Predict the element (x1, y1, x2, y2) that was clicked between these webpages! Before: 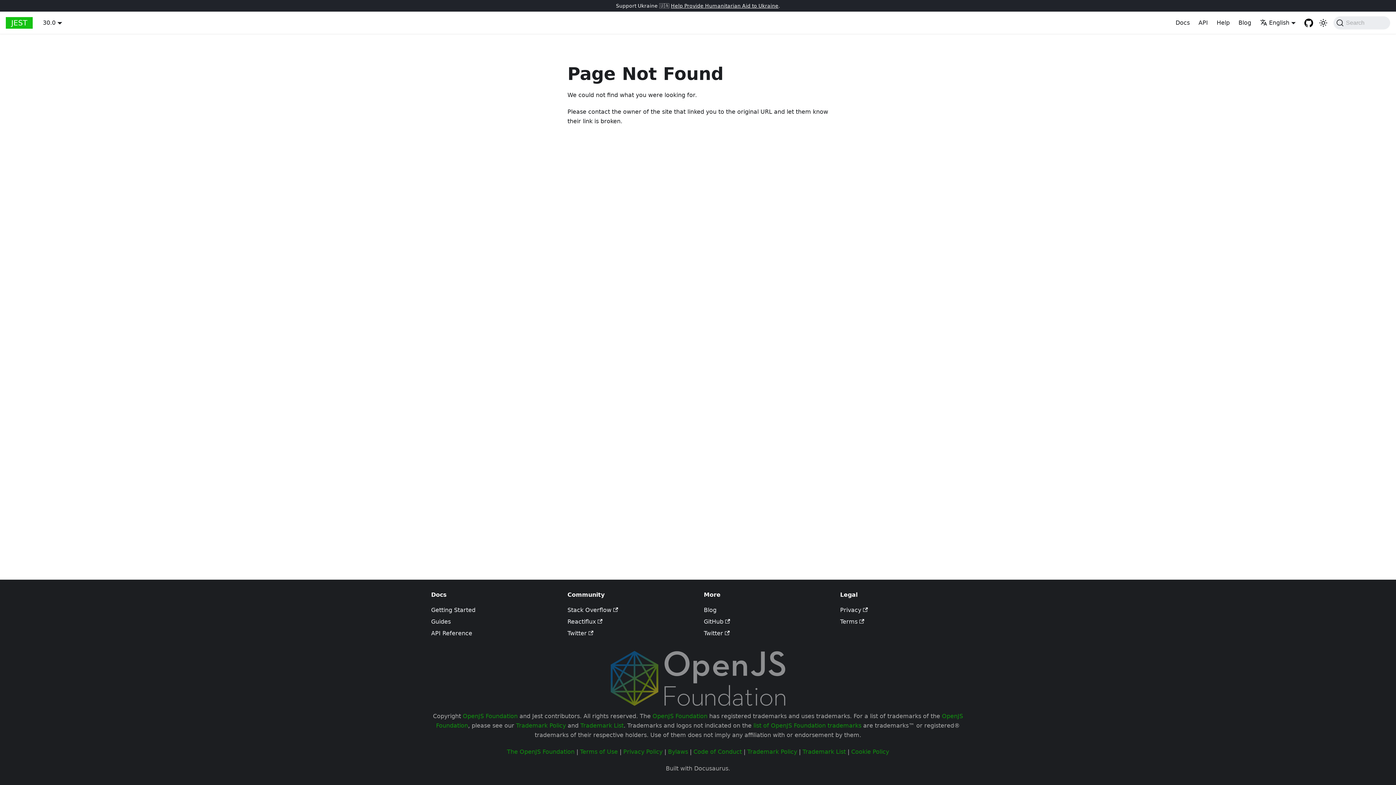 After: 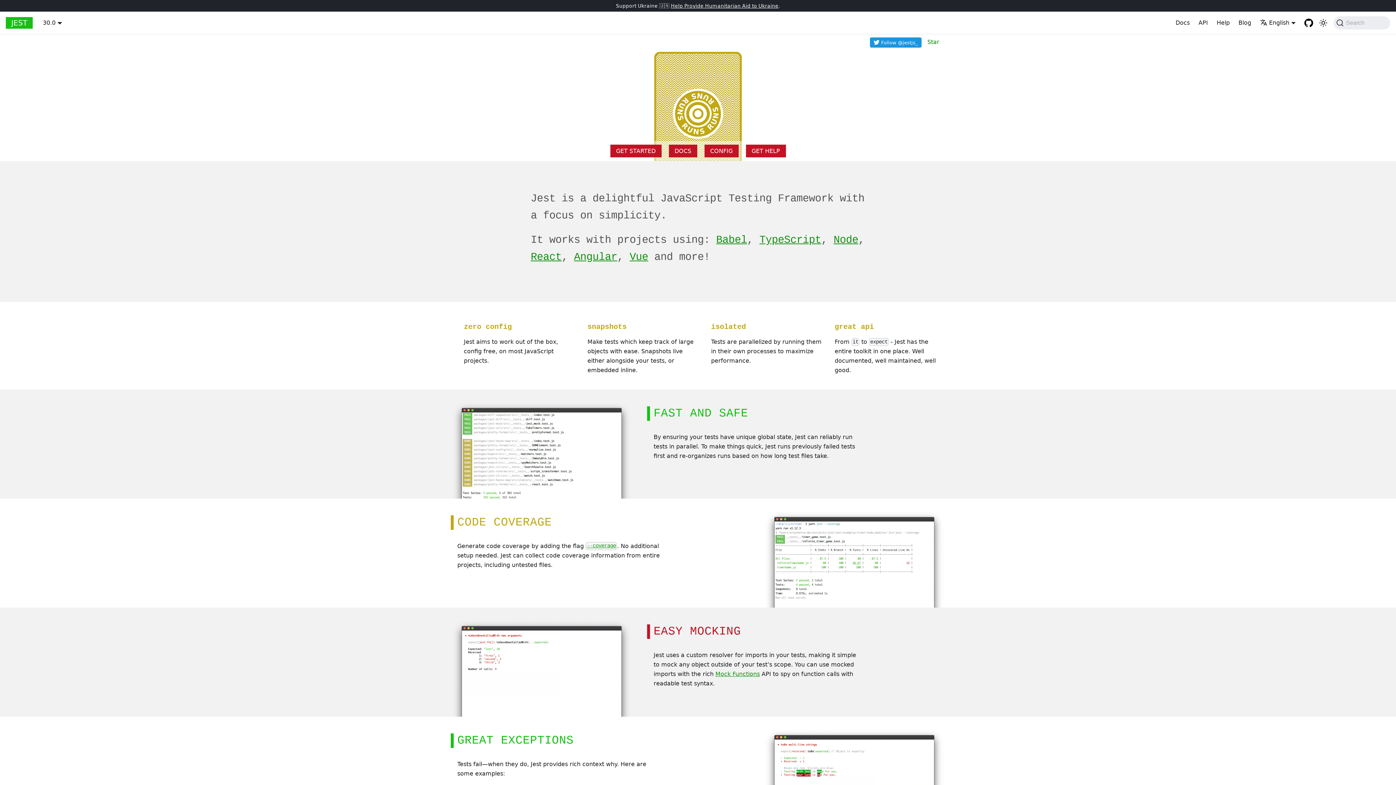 Action: label: JEST bbox: (5, 17, 32, 28)